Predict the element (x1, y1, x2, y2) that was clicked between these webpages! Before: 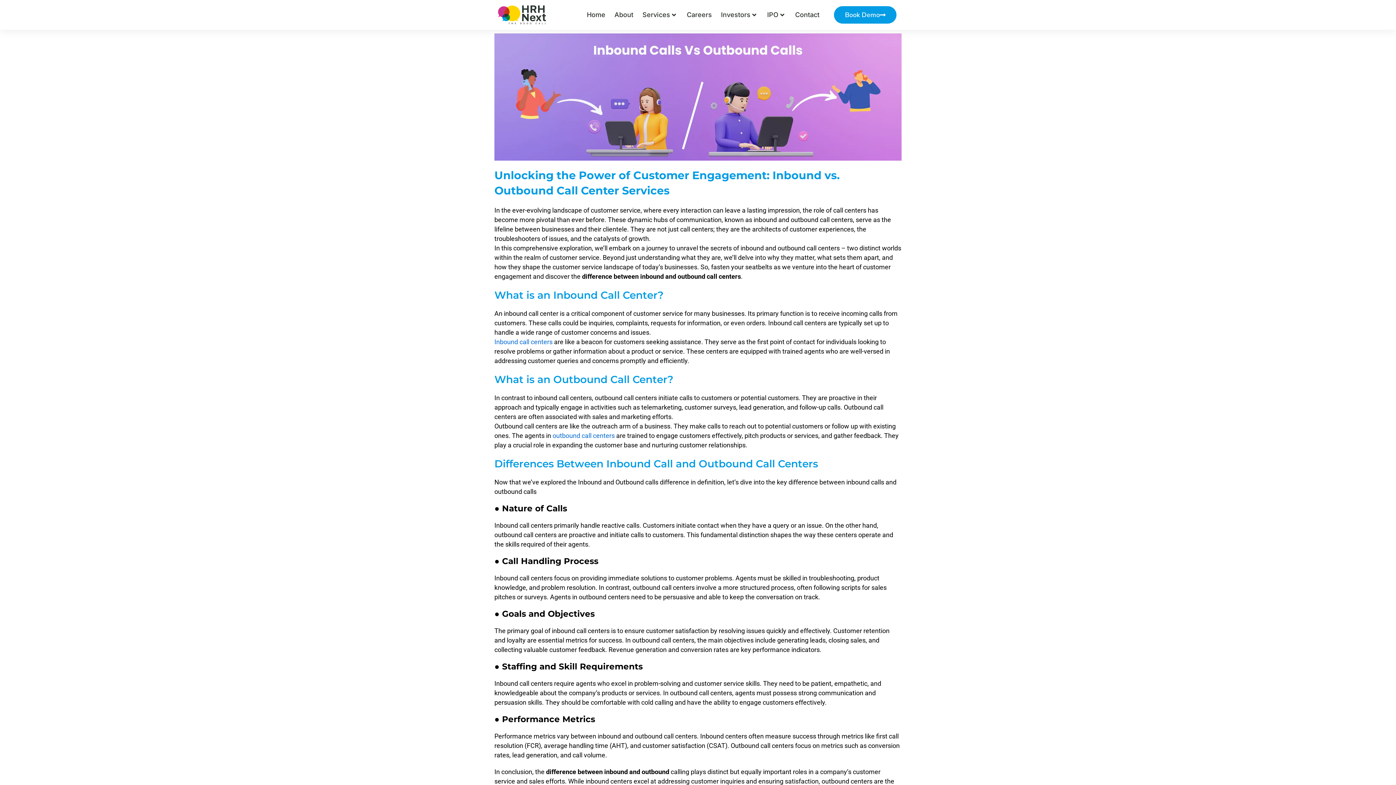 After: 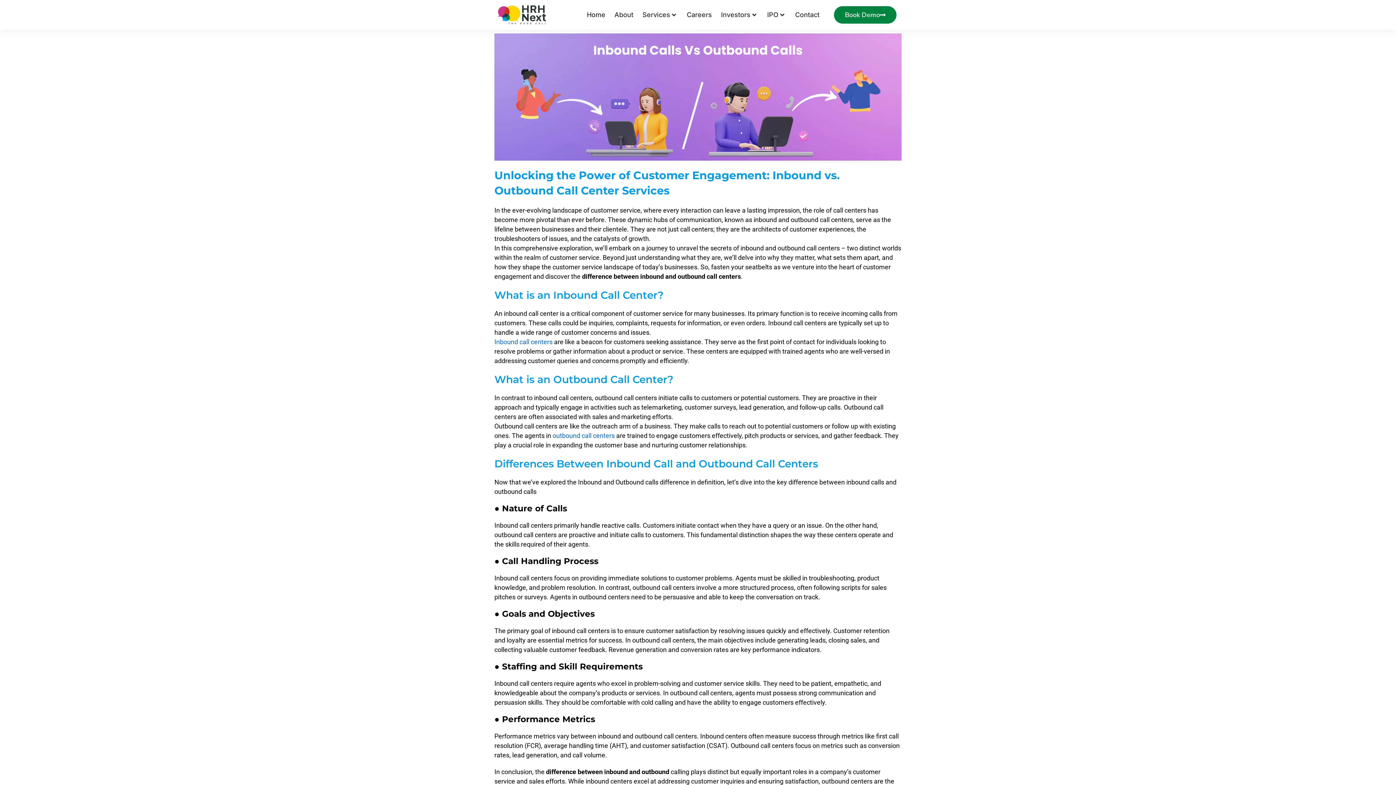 Action: label: Book Demo bbox: (834, 6, 896, 23)